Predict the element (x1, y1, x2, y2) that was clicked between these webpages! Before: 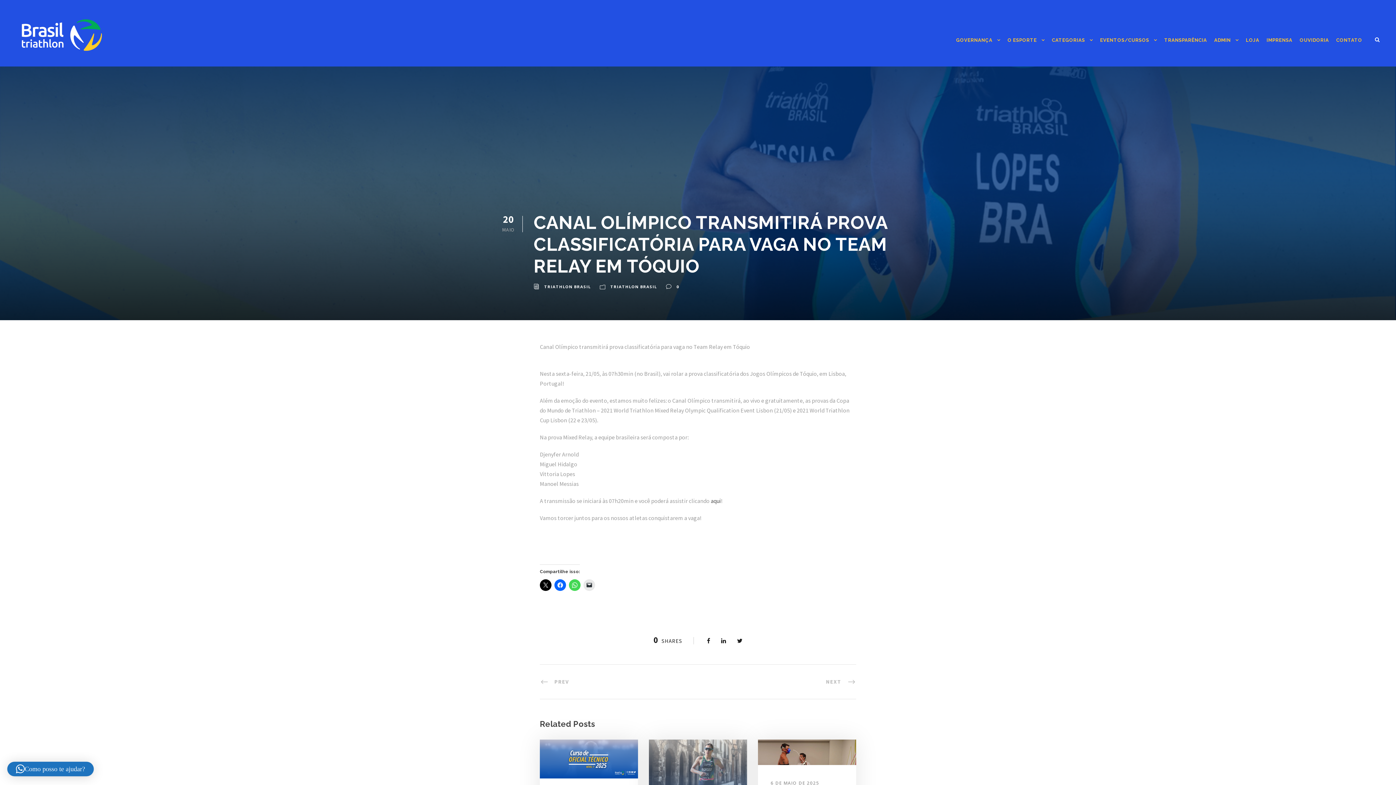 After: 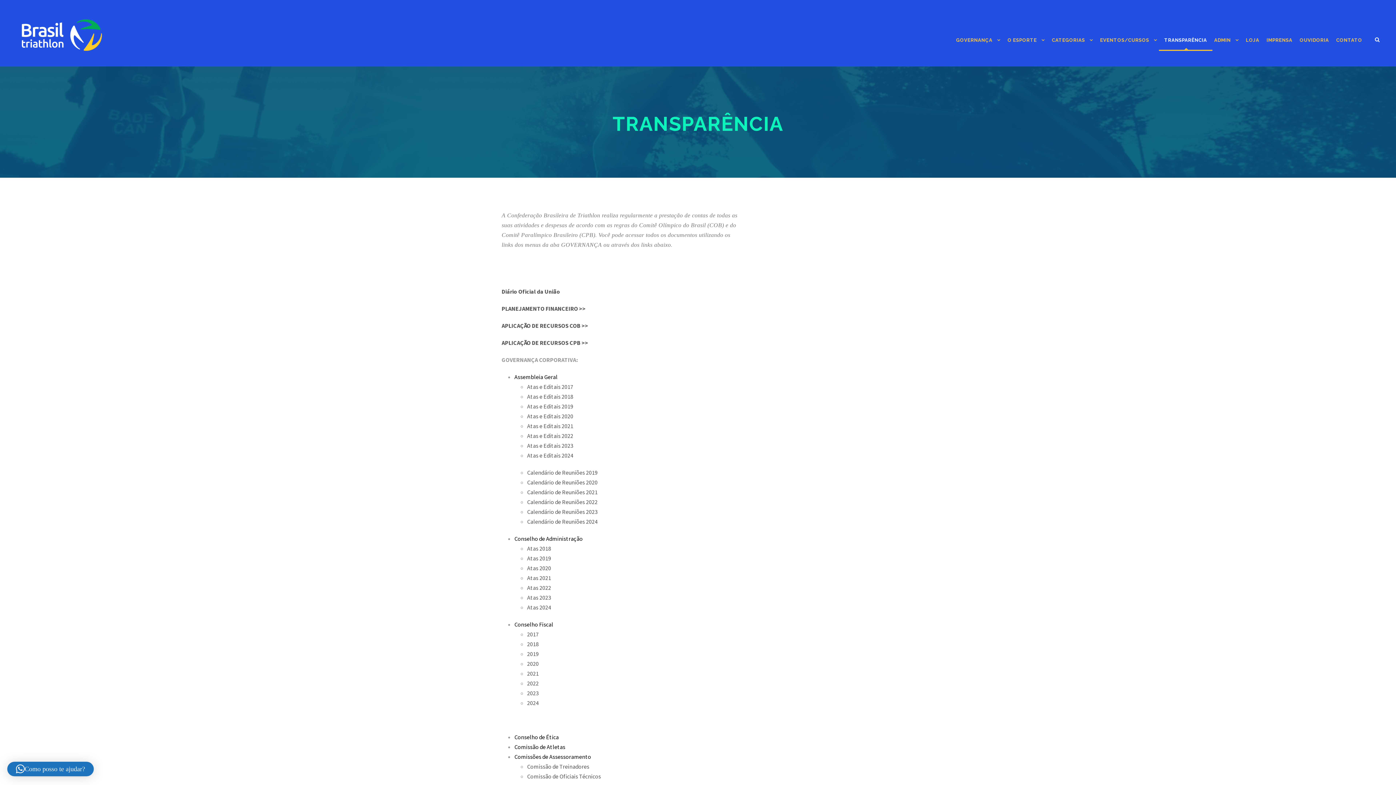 Action: label: TRANSPARÊNCIA bbox: (1164, 36, 1207, 50)